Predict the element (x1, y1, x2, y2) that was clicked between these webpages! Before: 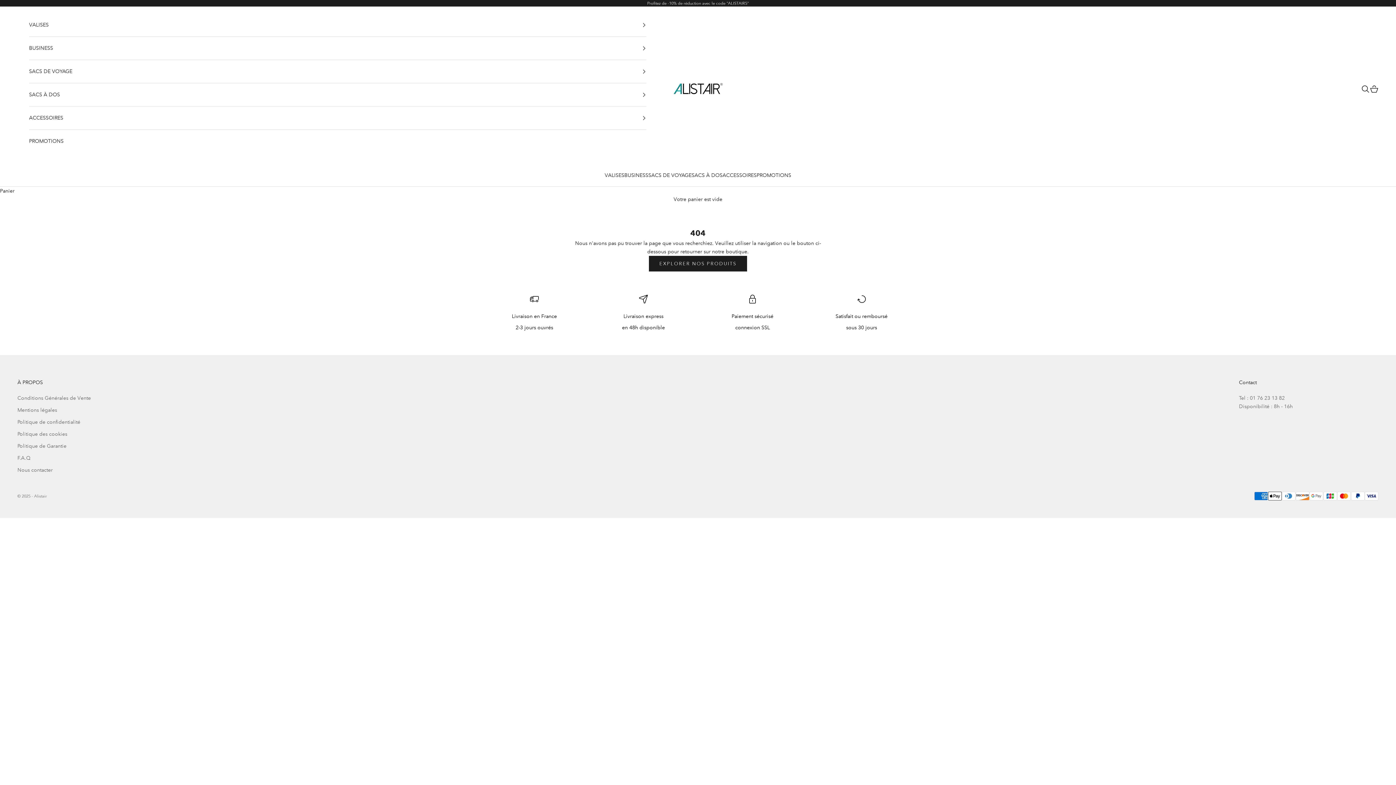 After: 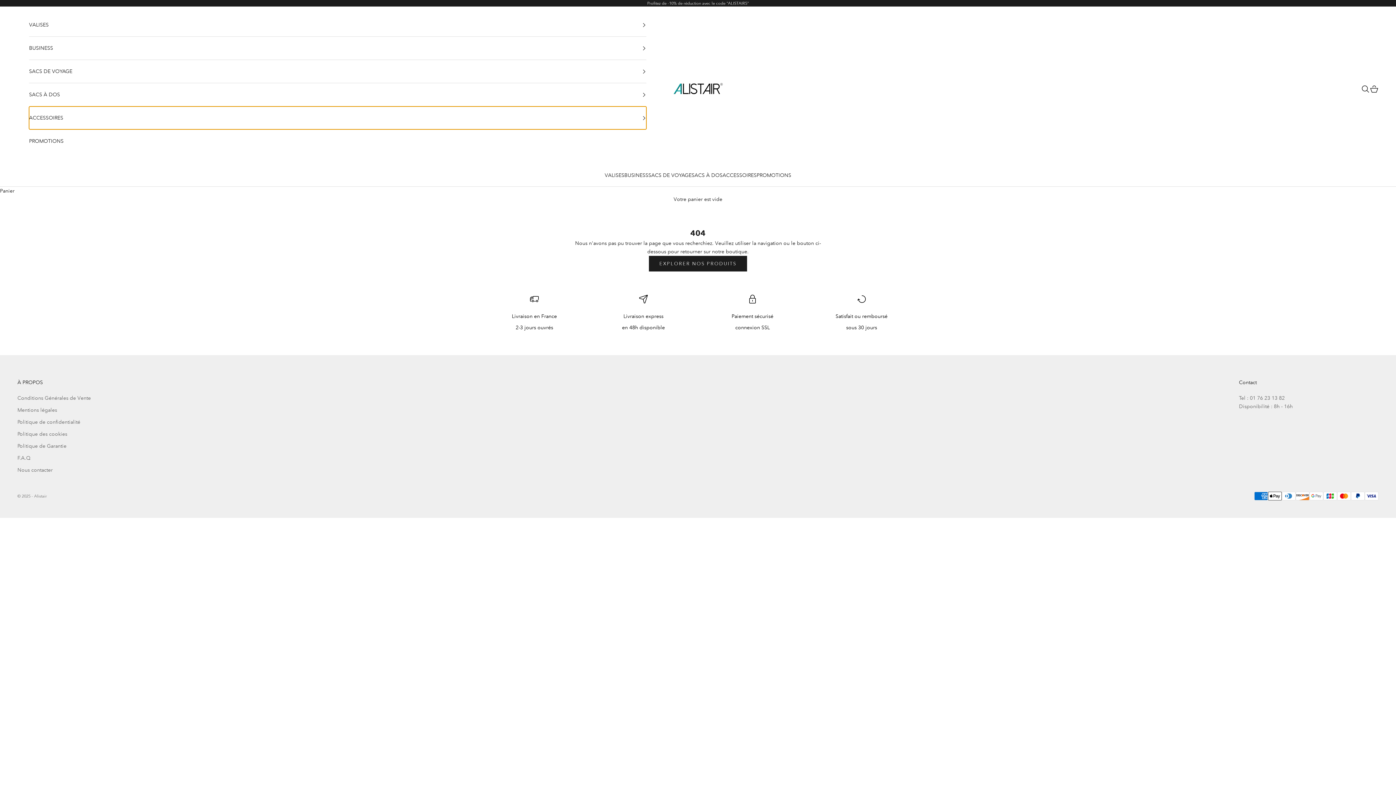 Action: bbox: (29, 106, 646, 129) label: ACCESSOIRES